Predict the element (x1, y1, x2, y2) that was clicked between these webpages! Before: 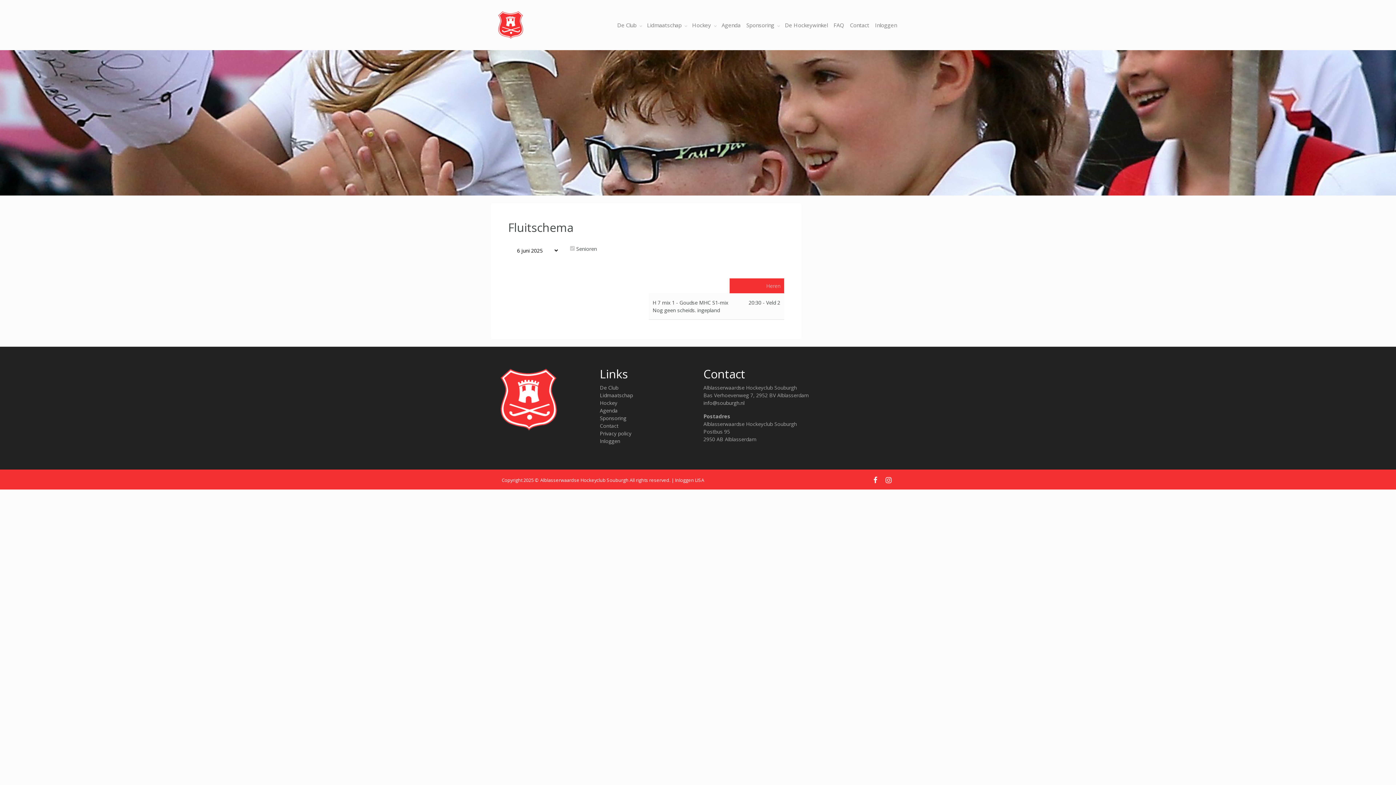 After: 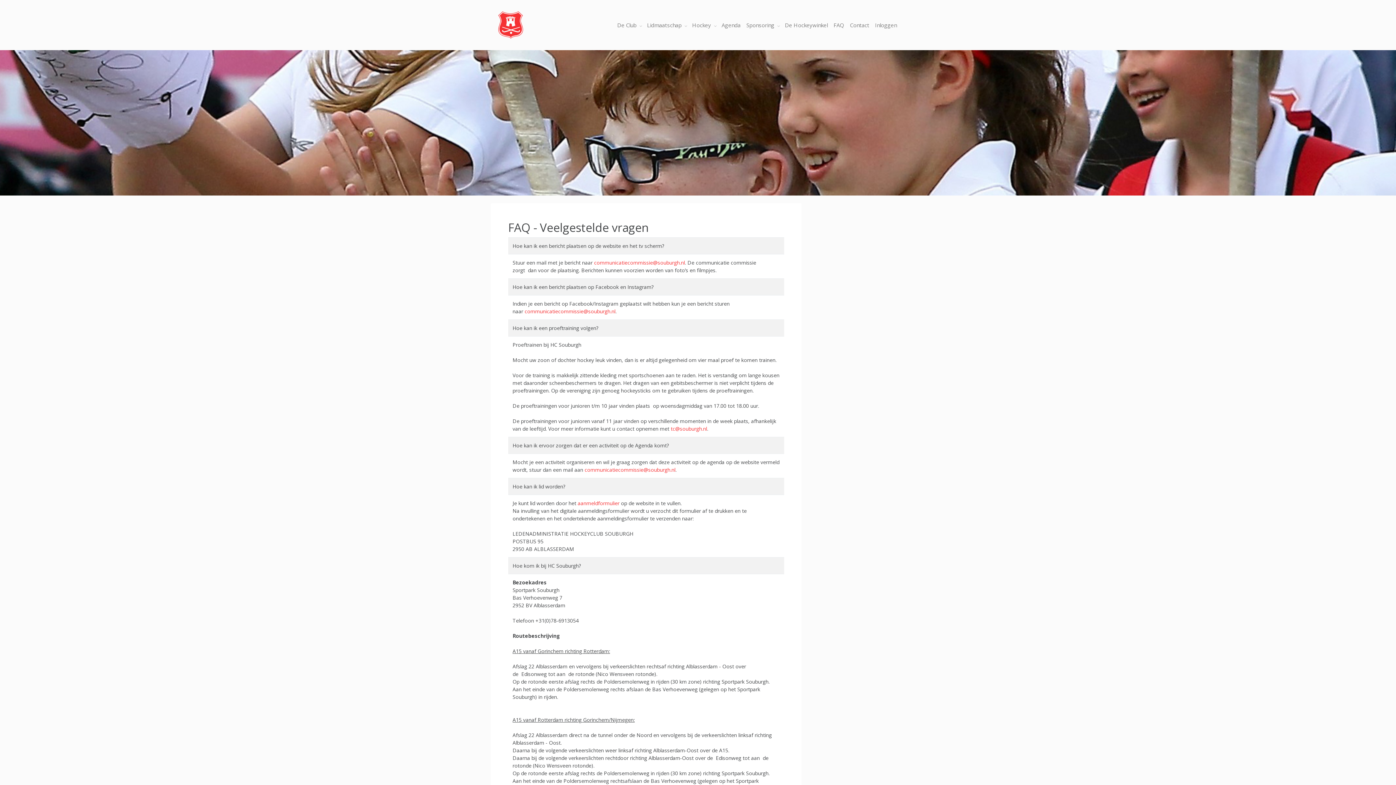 Action: bbox: (830, 18, 847, 32) label: FAQ